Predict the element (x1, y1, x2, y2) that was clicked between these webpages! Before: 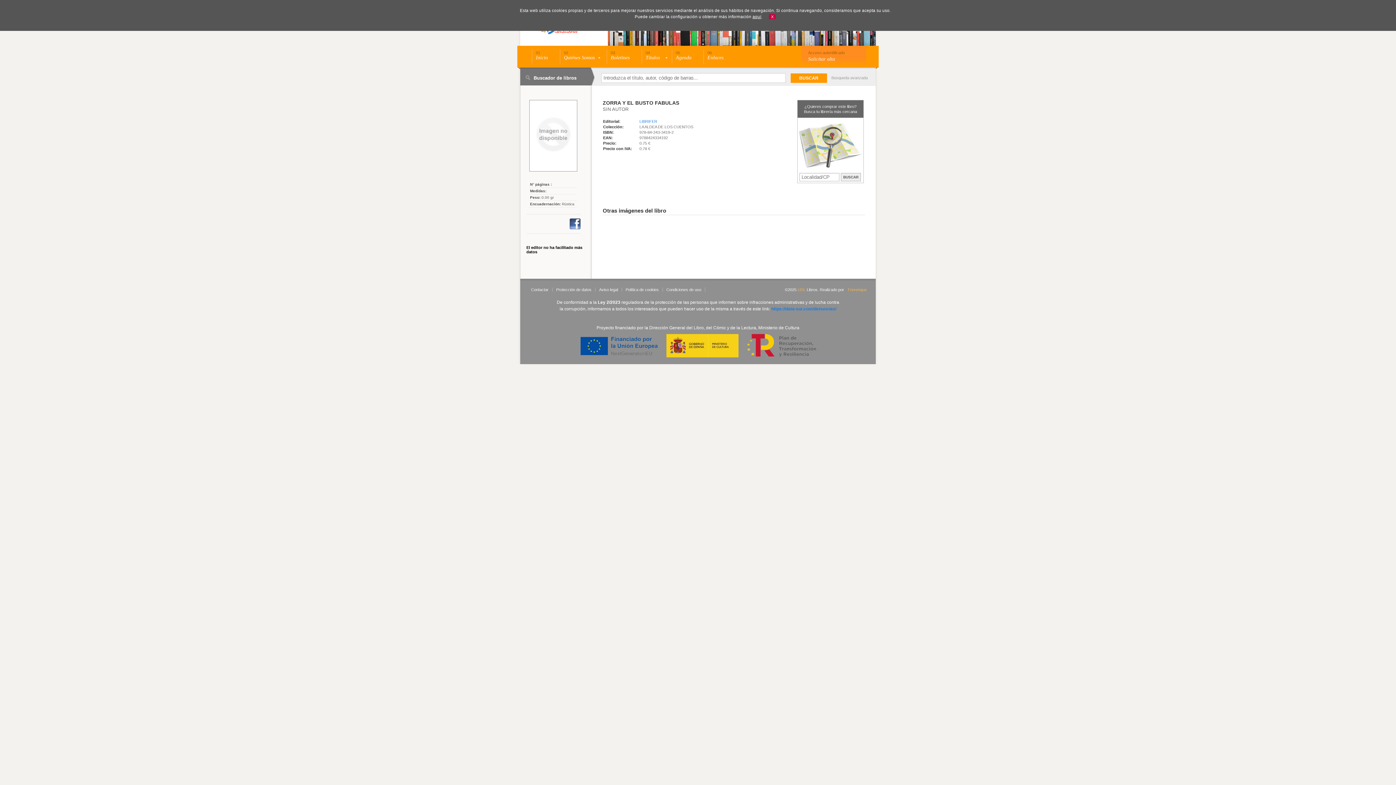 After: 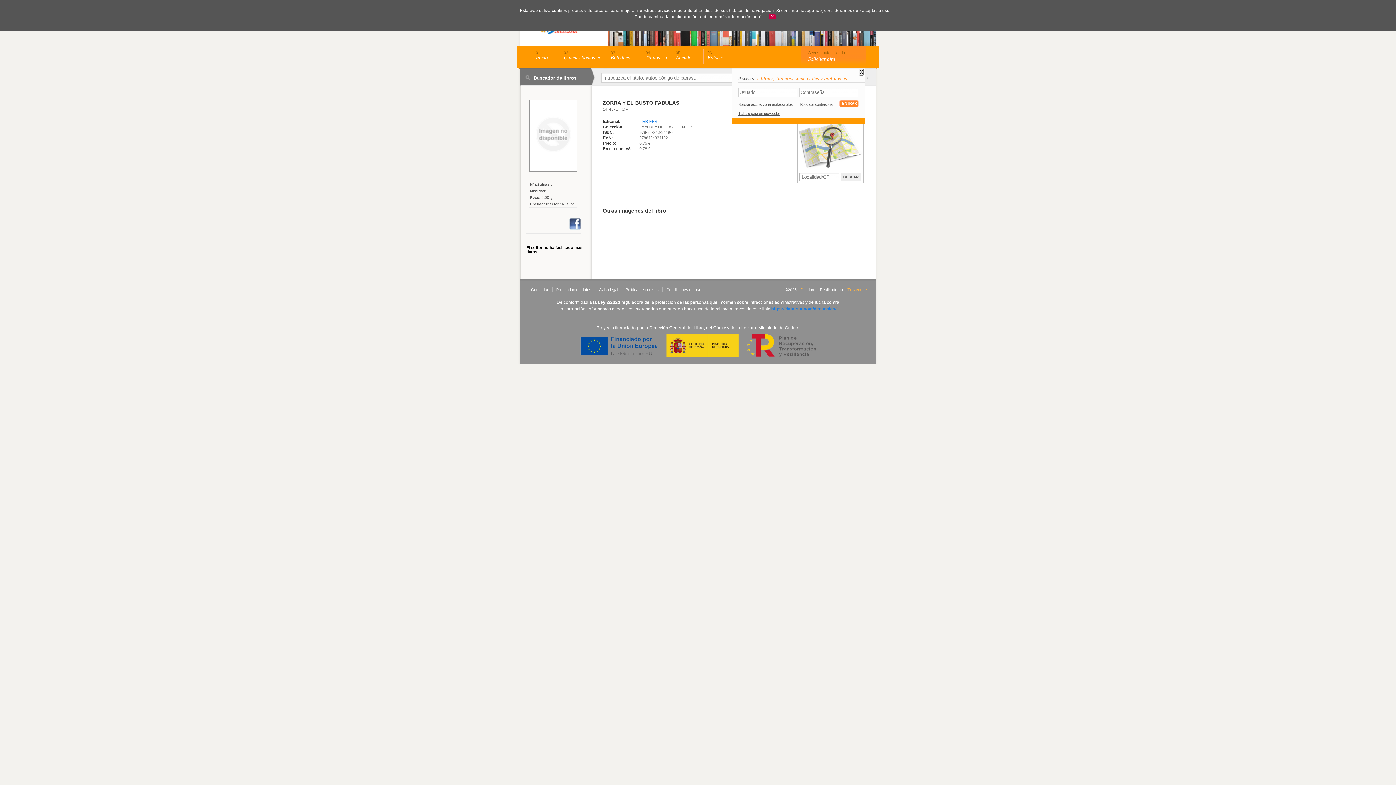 Action: bbox: (804, 49, 866, 56) label: Acceso autentificado